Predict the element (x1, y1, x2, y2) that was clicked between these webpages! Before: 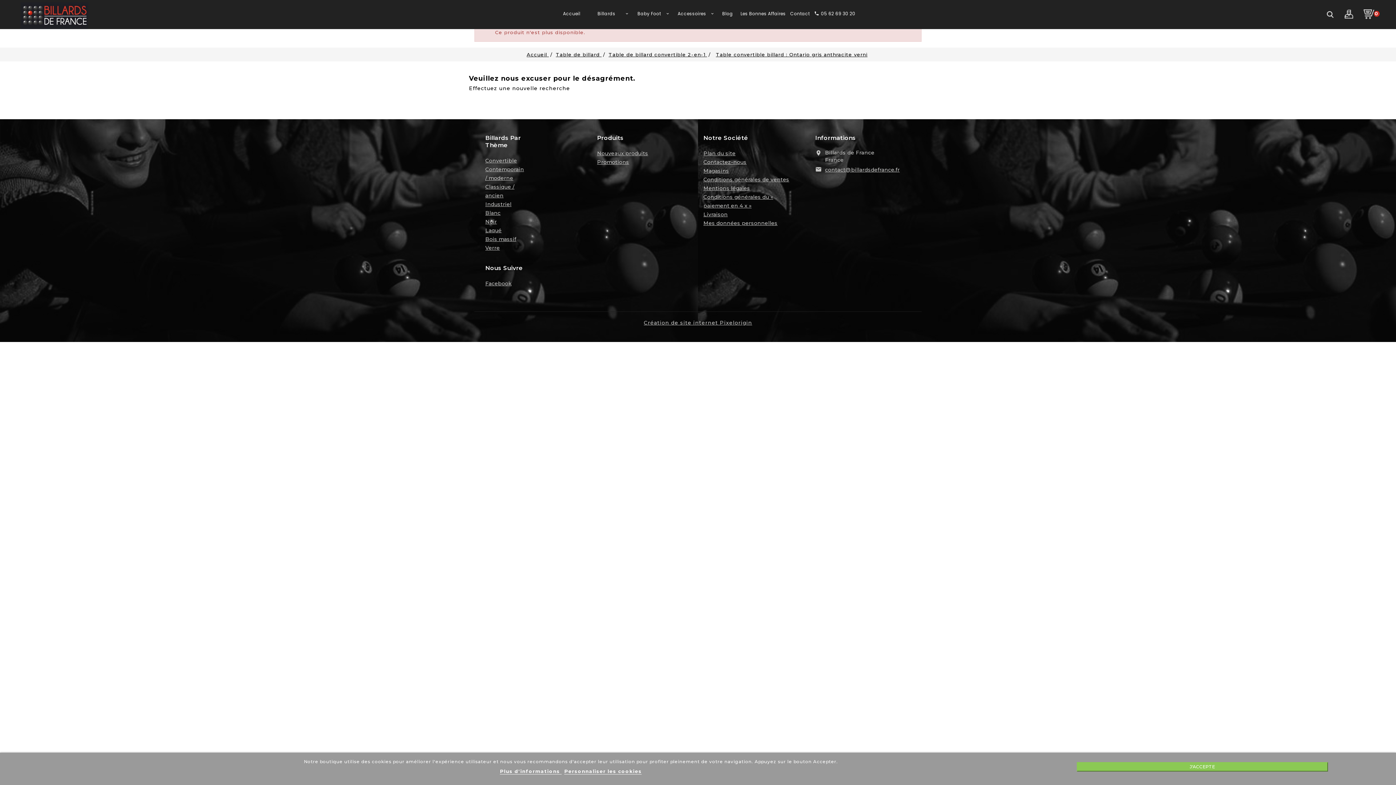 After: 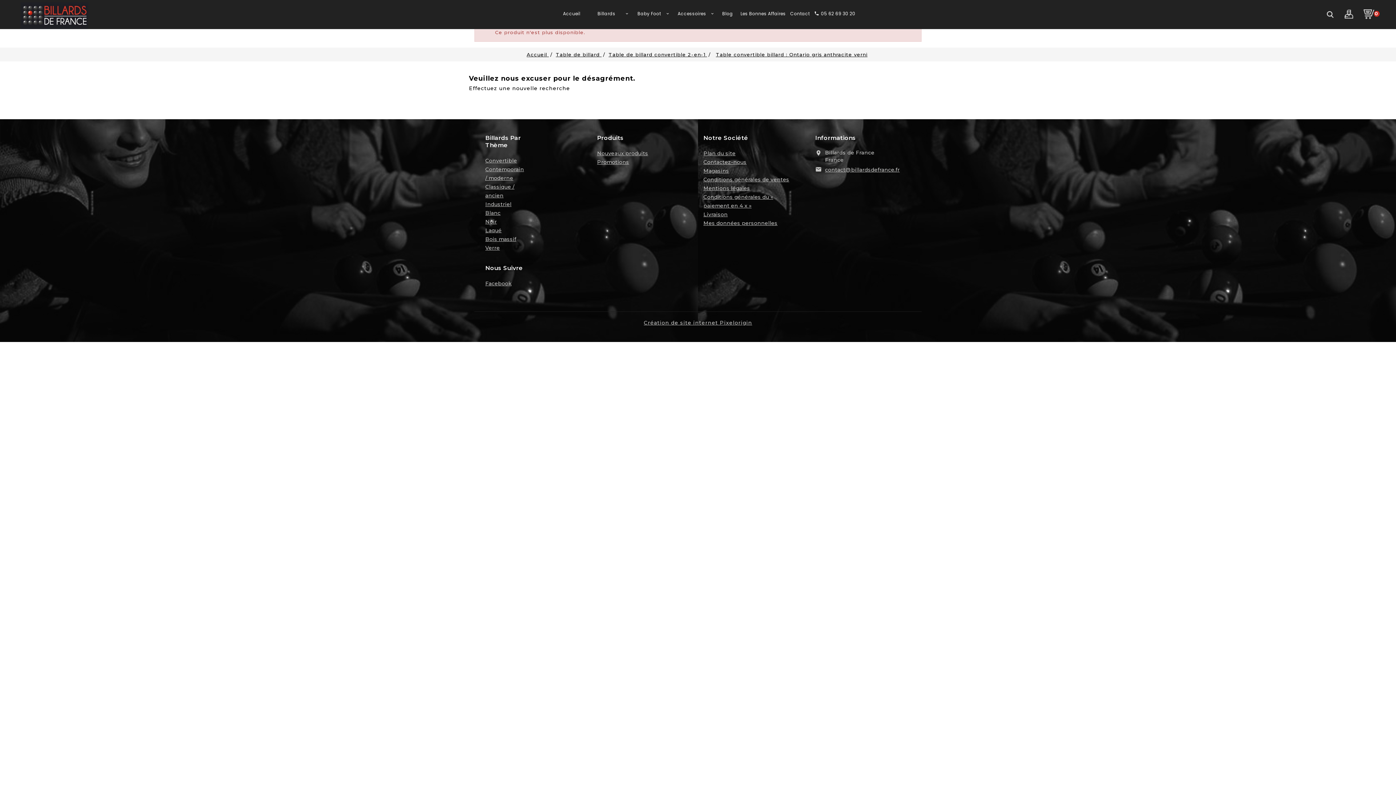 Action: label: J'ACCEPTE bbox: (1077, 762, 1328, 772)